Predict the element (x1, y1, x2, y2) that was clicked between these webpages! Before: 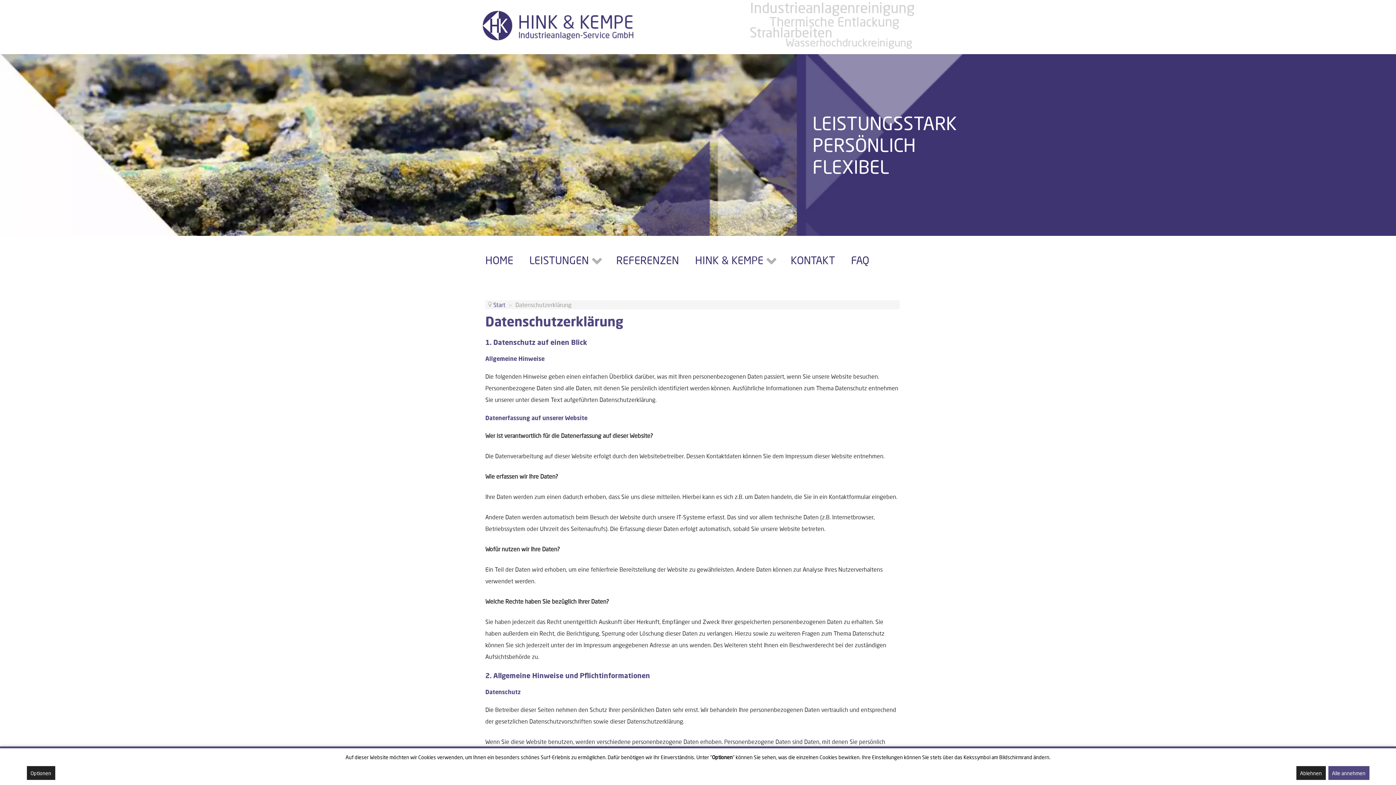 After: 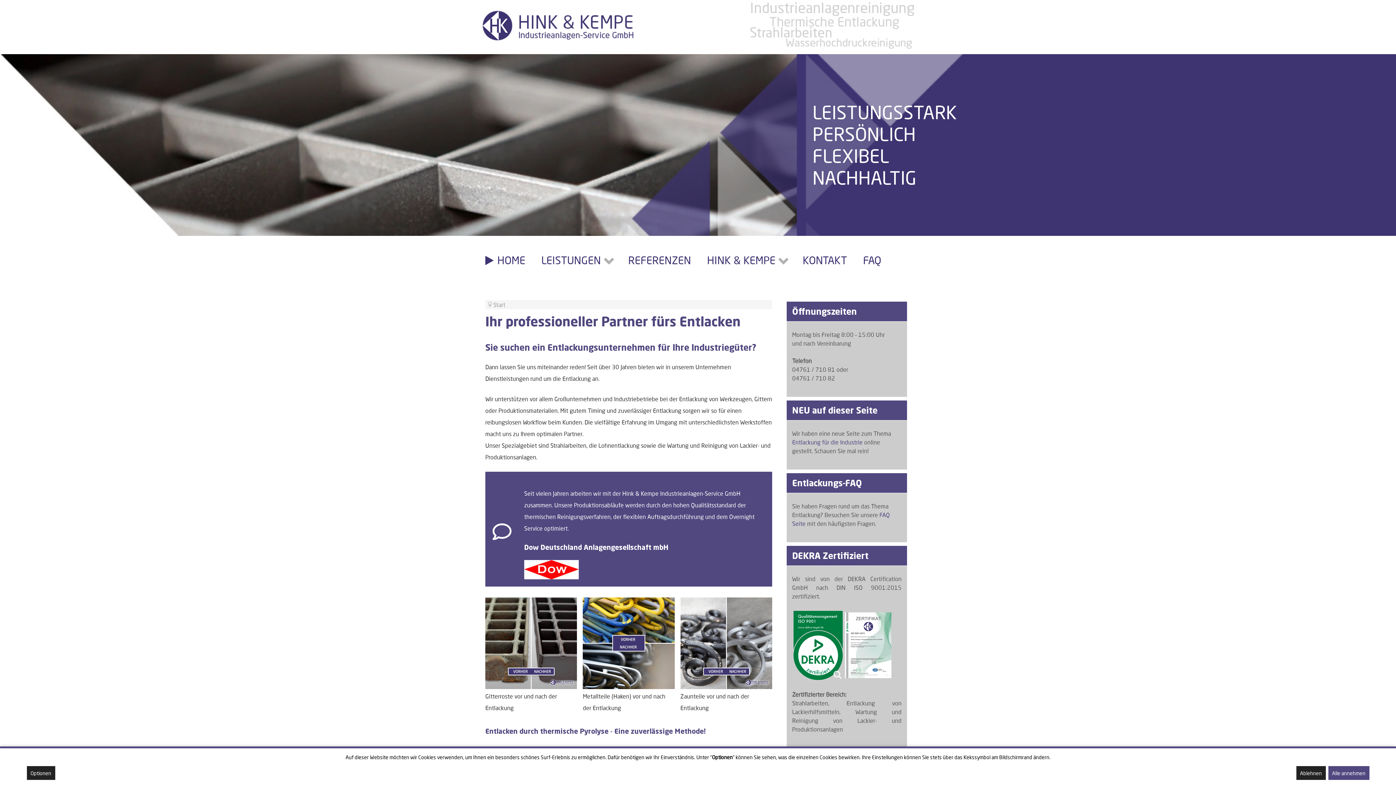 Action: label: HOME bbox: (480, 244, 518, 275)